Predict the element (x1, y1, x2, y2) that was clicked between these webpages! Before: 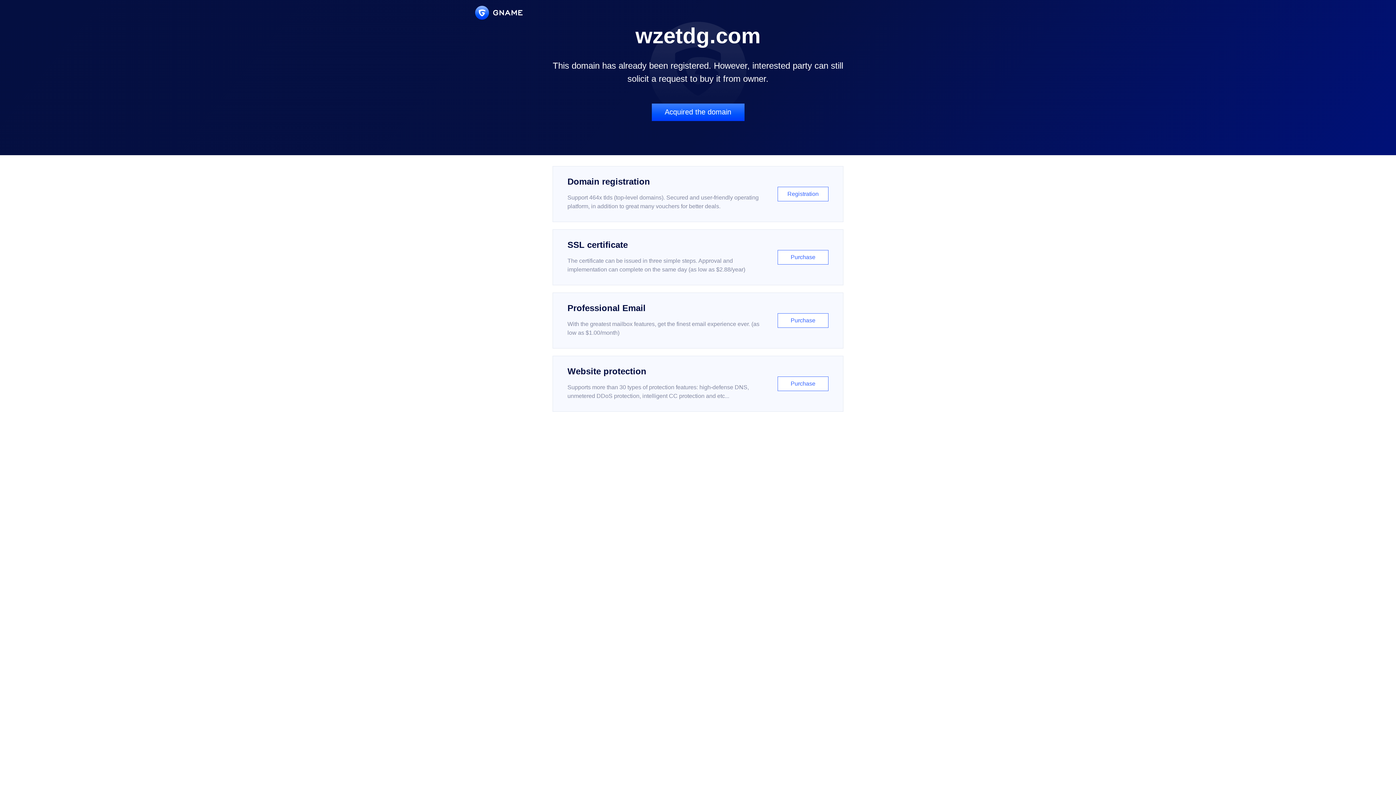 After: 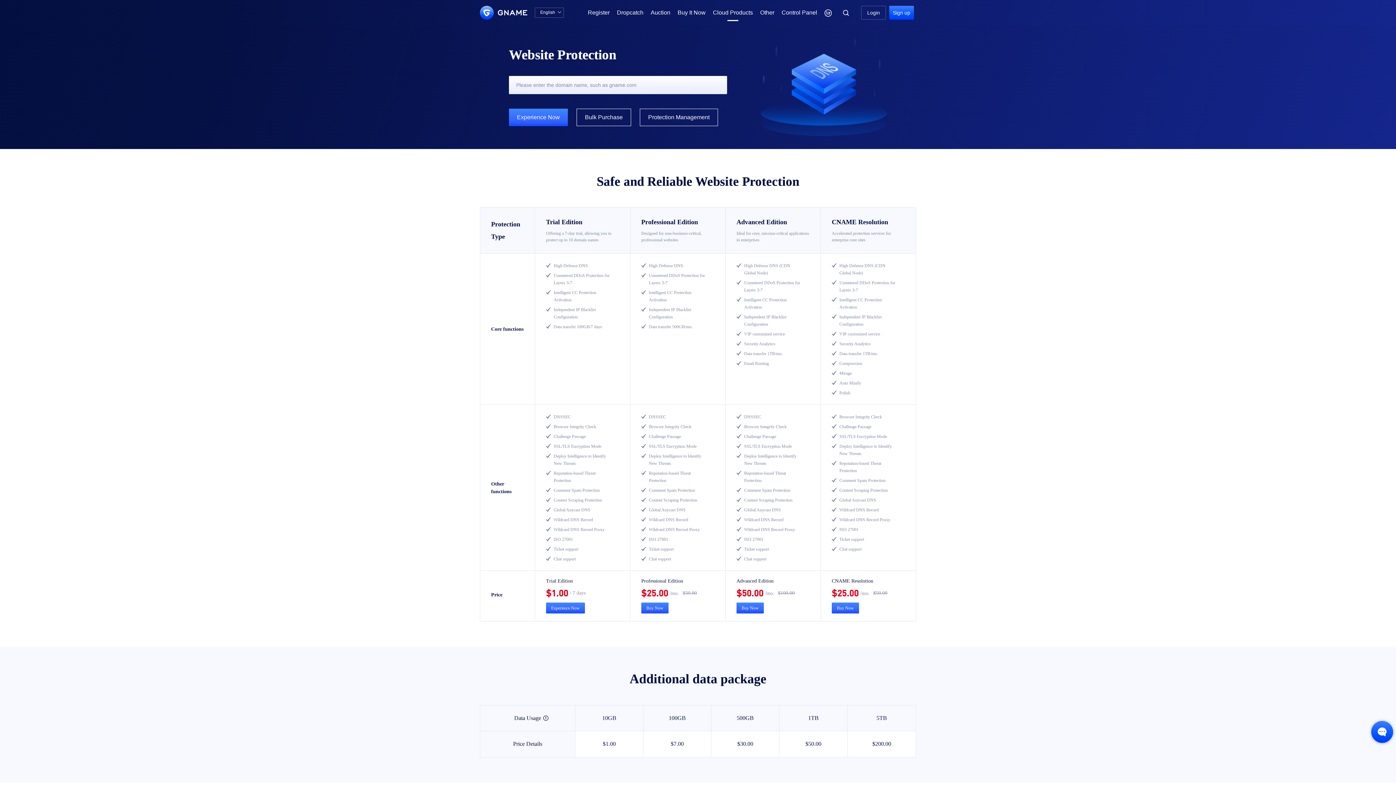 Action: bbox: (552, 356, 843, 412) label: Website protection

Supports more than 30 types of protection features: high-defense DNS, unmetered DDoS protection, intelligent CC protection and etc...

Purchase